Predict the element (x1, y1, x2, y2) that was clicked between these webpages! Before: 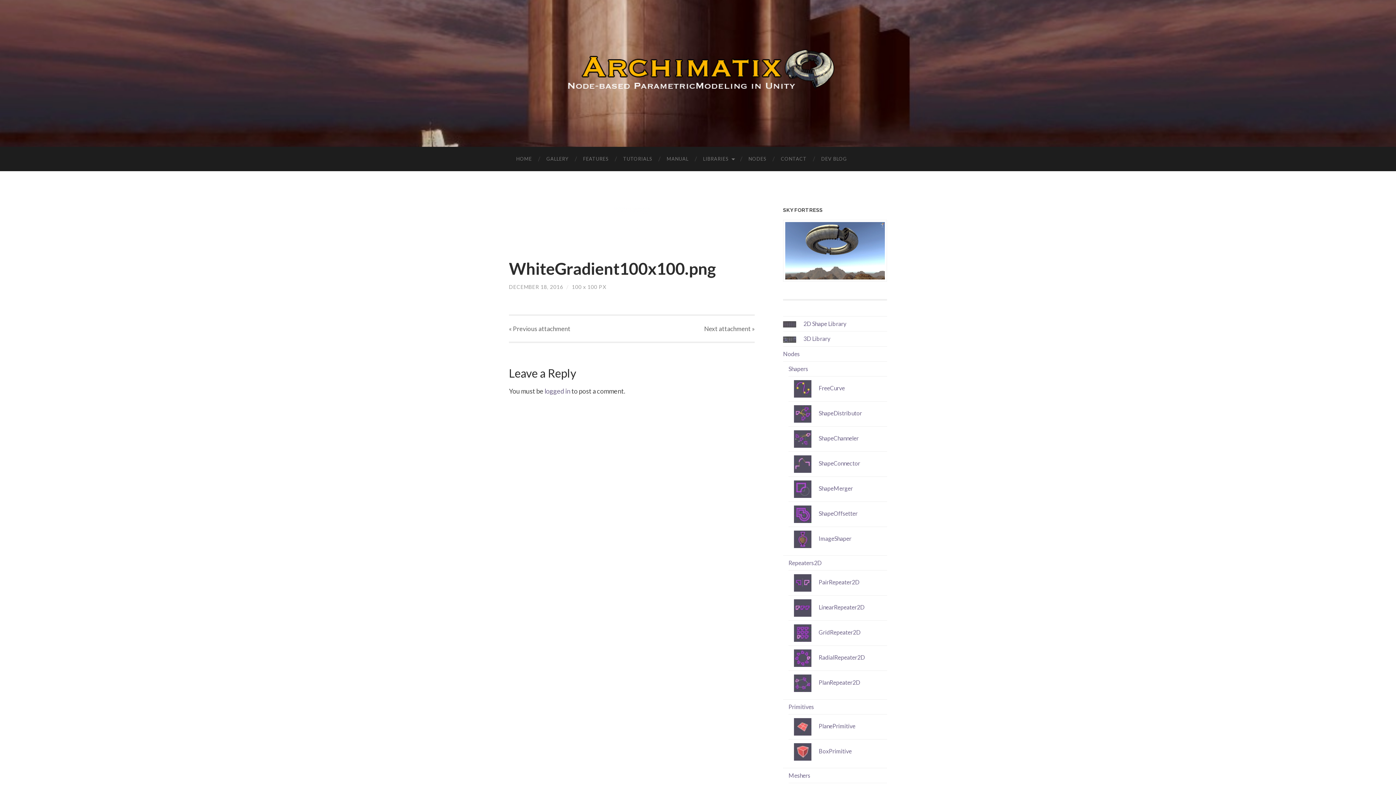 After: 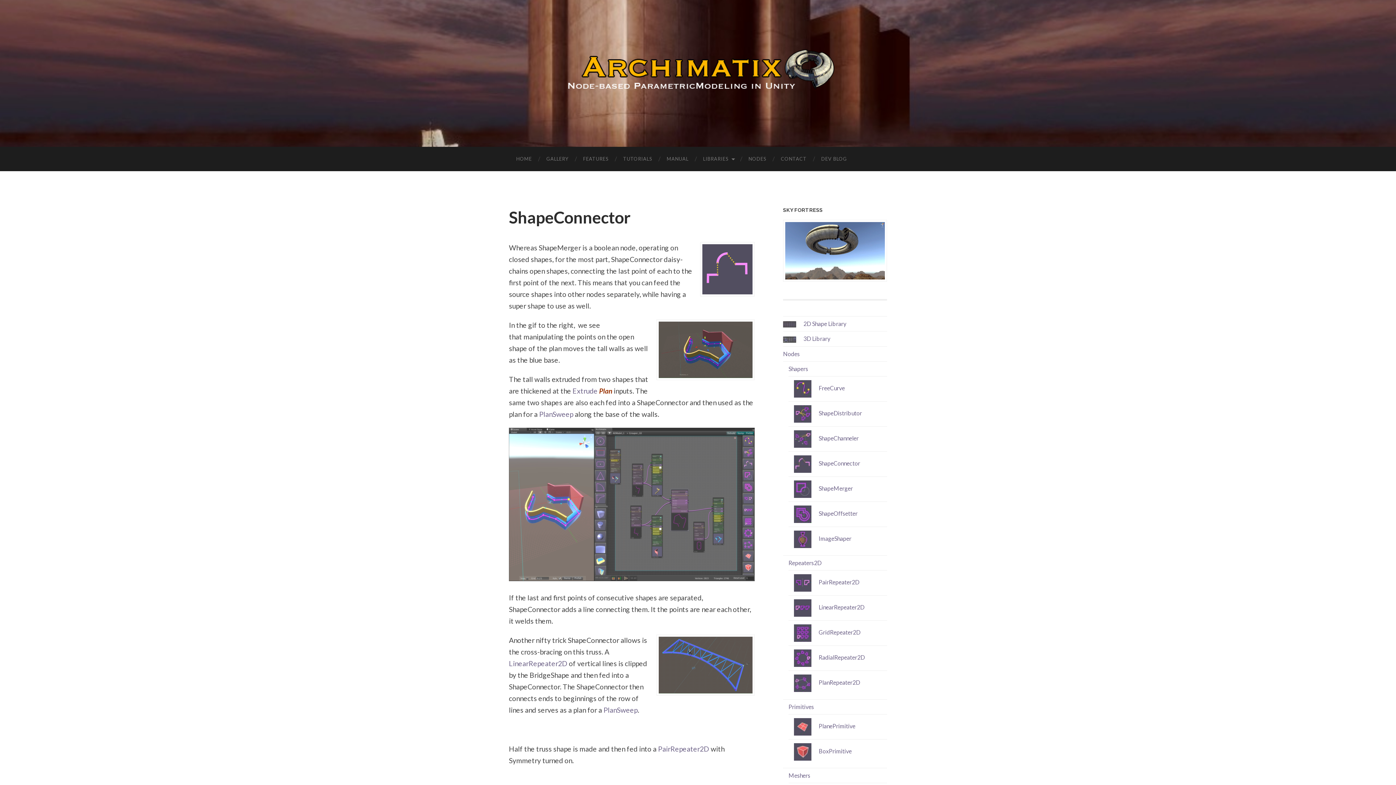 Action: label: ShapeConnector bbox: (794, 459, 860, 466)